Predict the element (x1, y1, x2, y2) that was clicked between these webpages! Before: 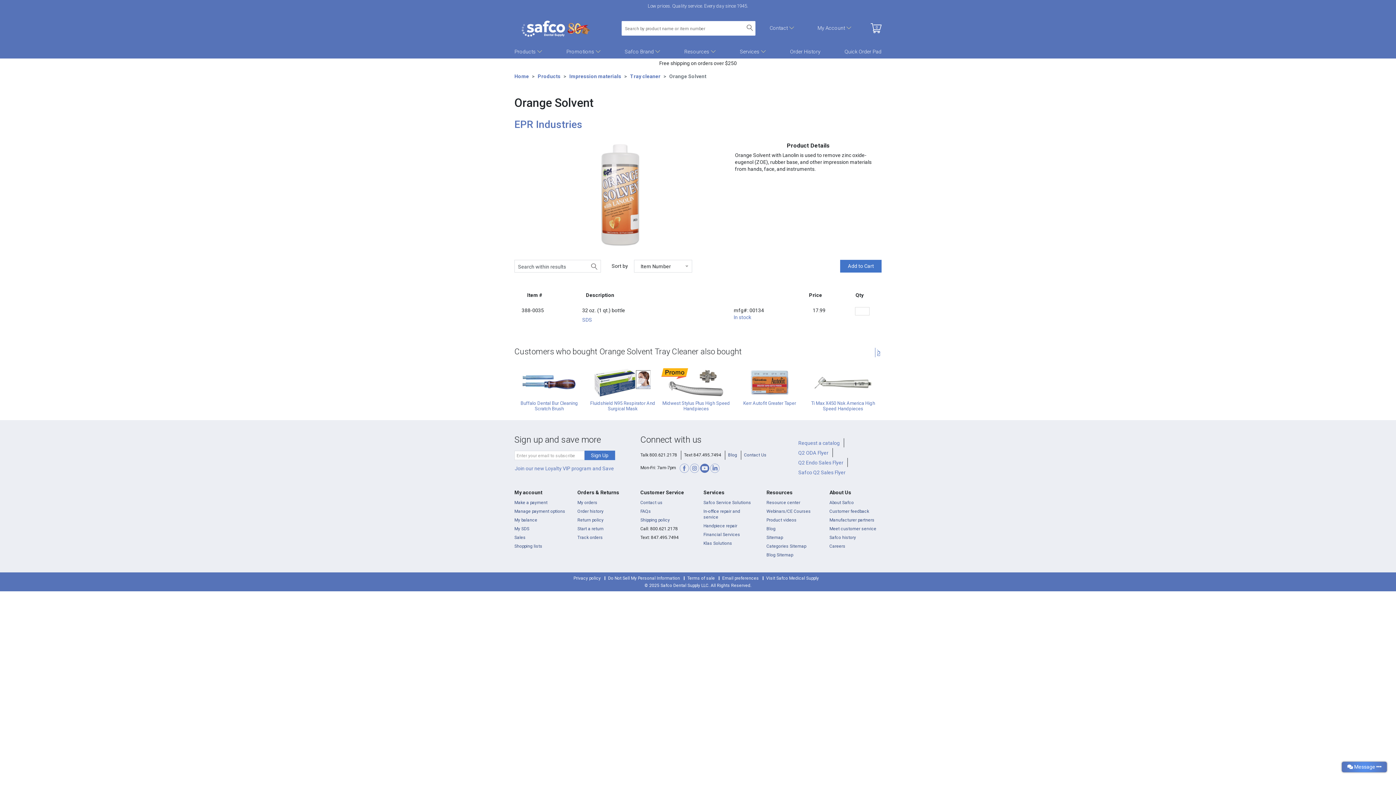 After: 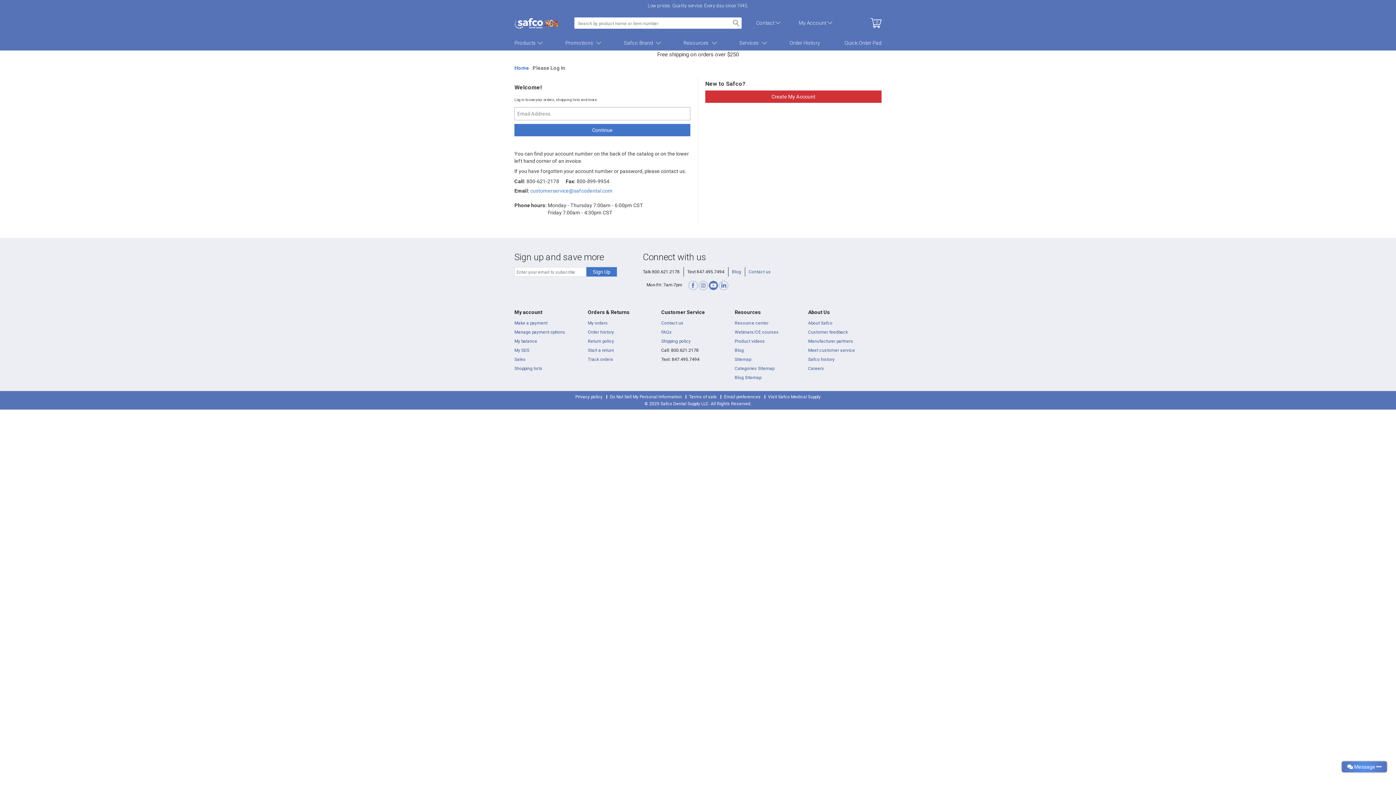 Action: label: Shopping lists bbox: (514, 432, 542, 437)